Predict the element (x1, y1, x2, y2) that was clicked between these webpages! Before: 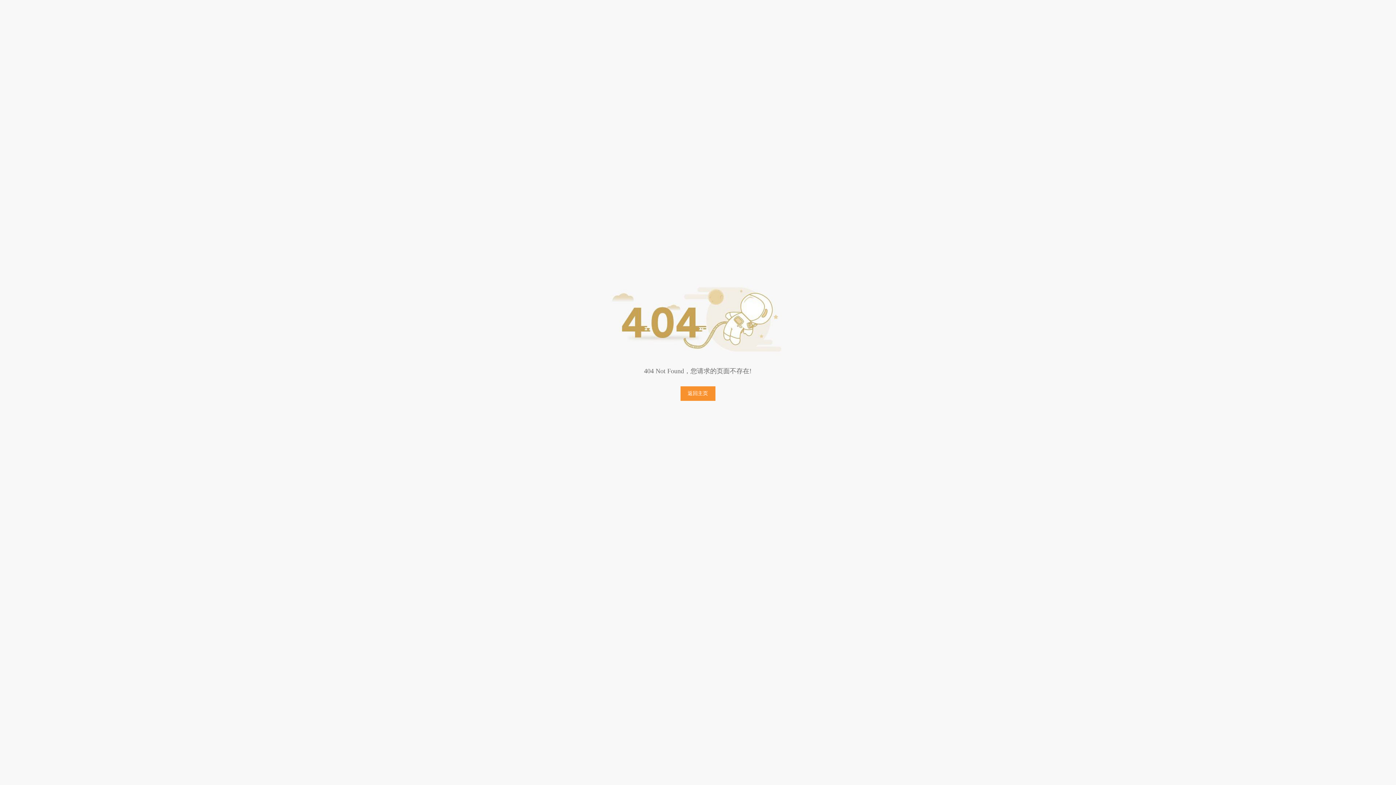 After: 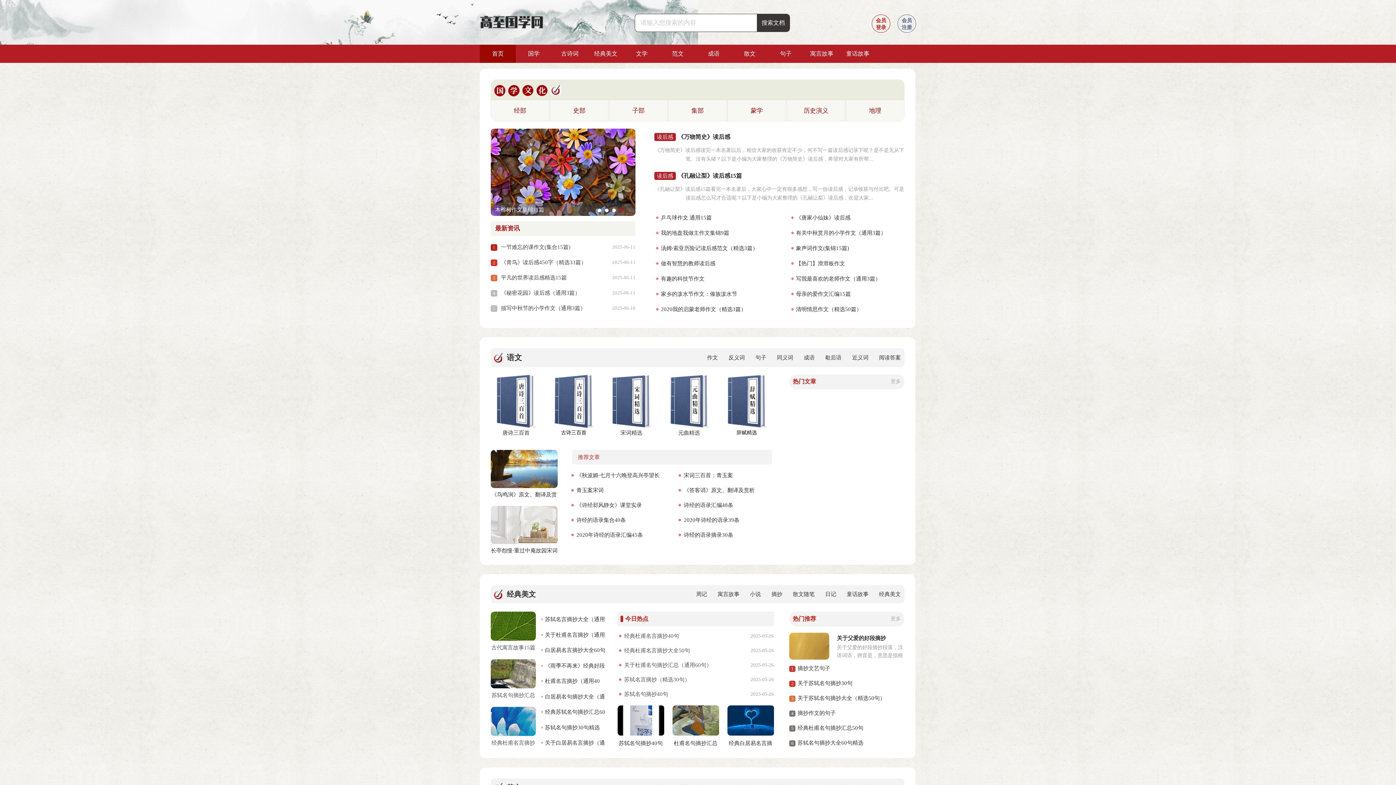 Action: label: 返回主页 bbox: (680, 386, 715, 401)